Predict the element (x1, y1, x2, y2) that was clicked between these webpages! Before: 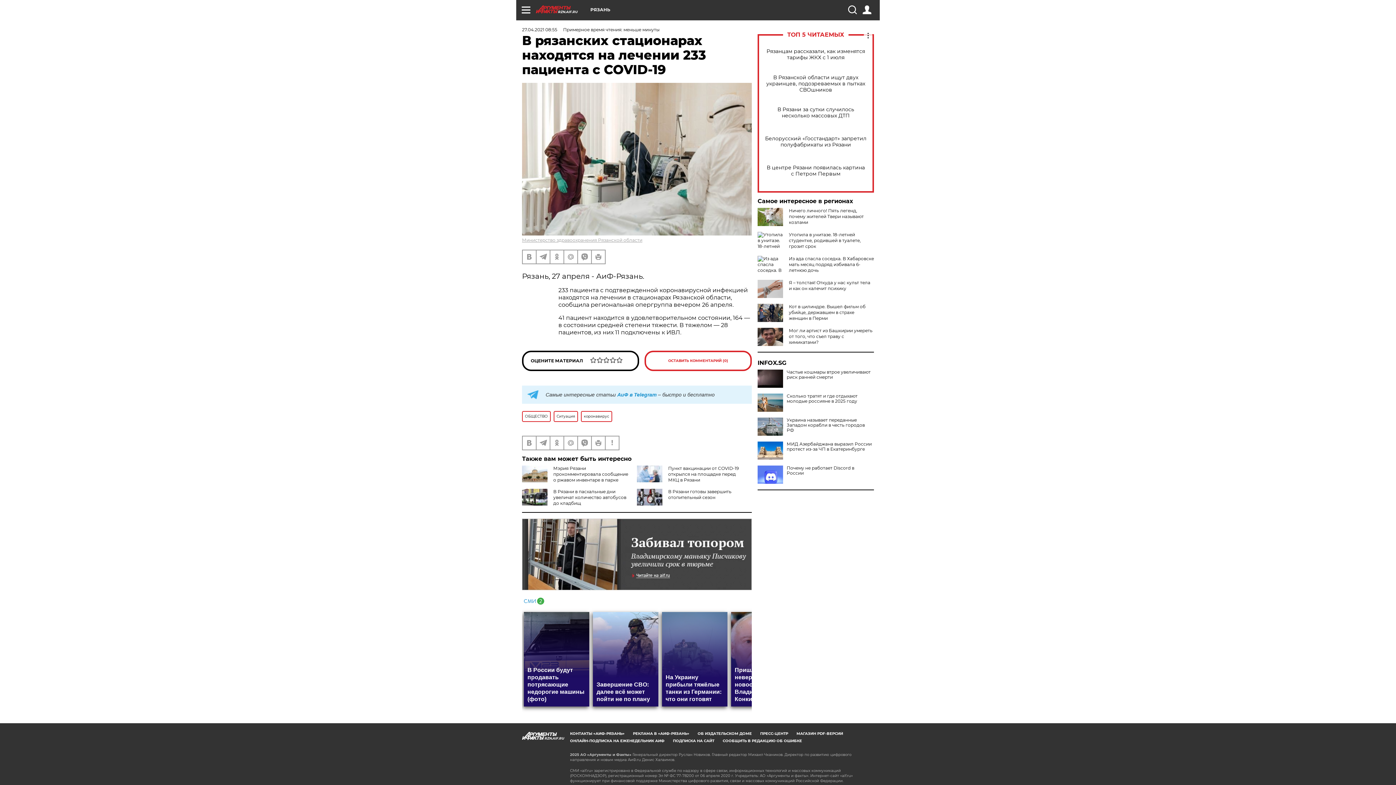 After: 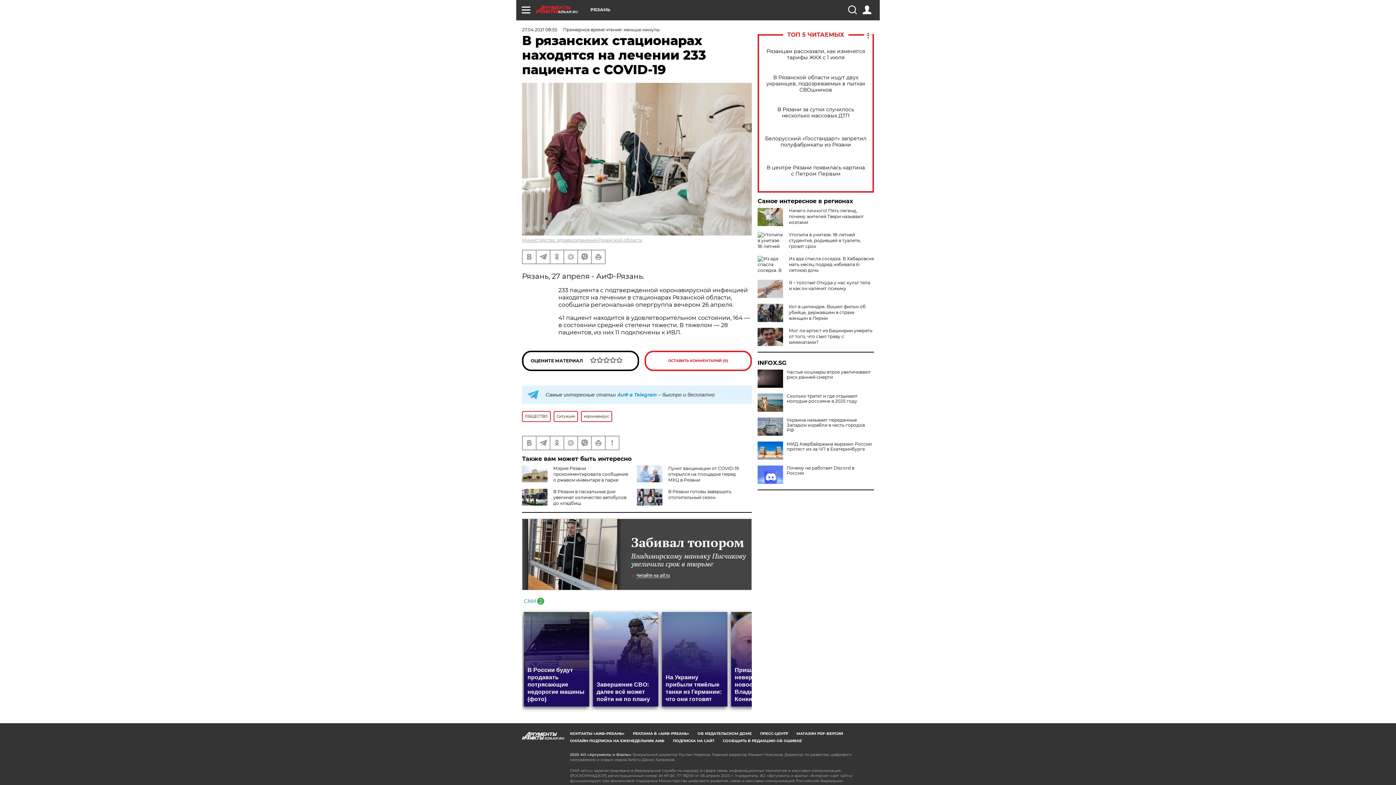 Action: bbox: (522, 597, 544, 604)